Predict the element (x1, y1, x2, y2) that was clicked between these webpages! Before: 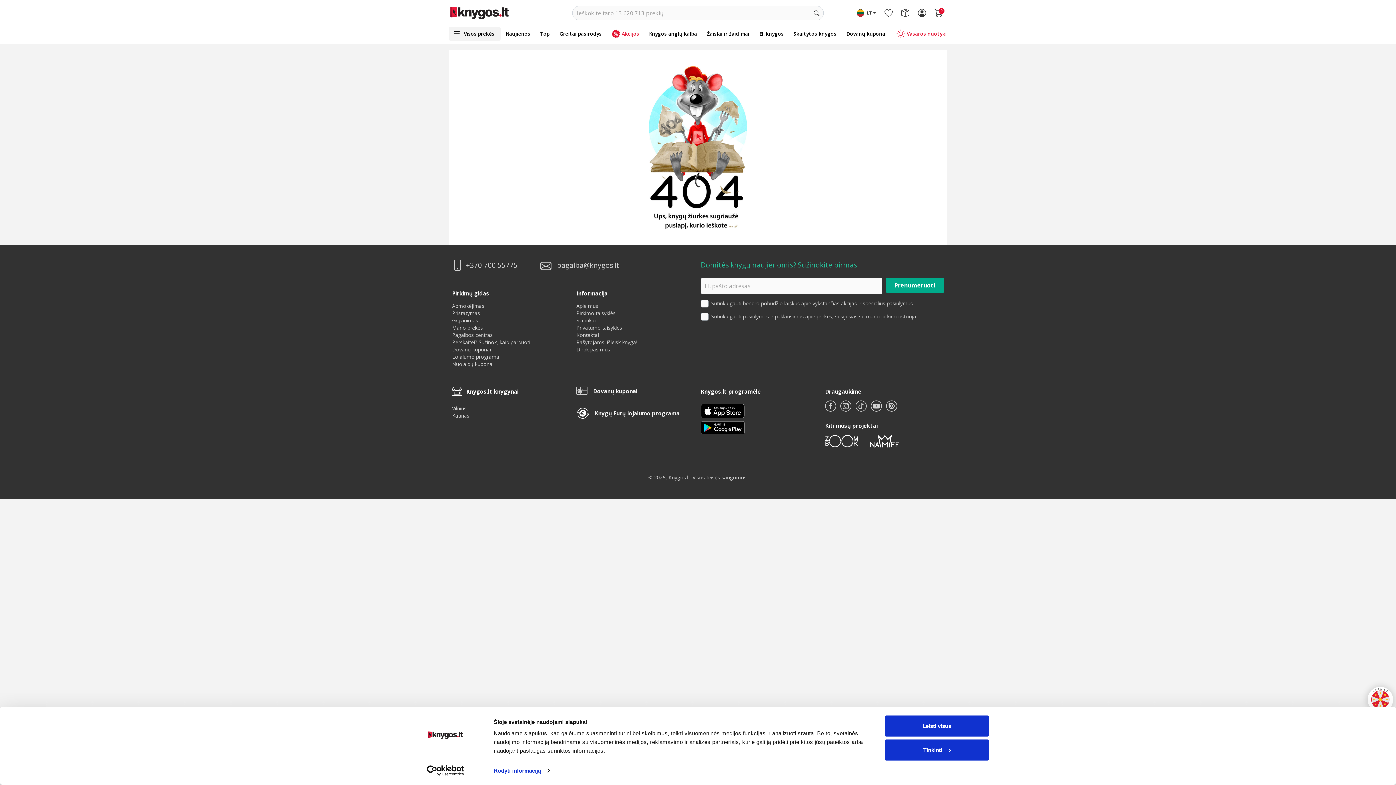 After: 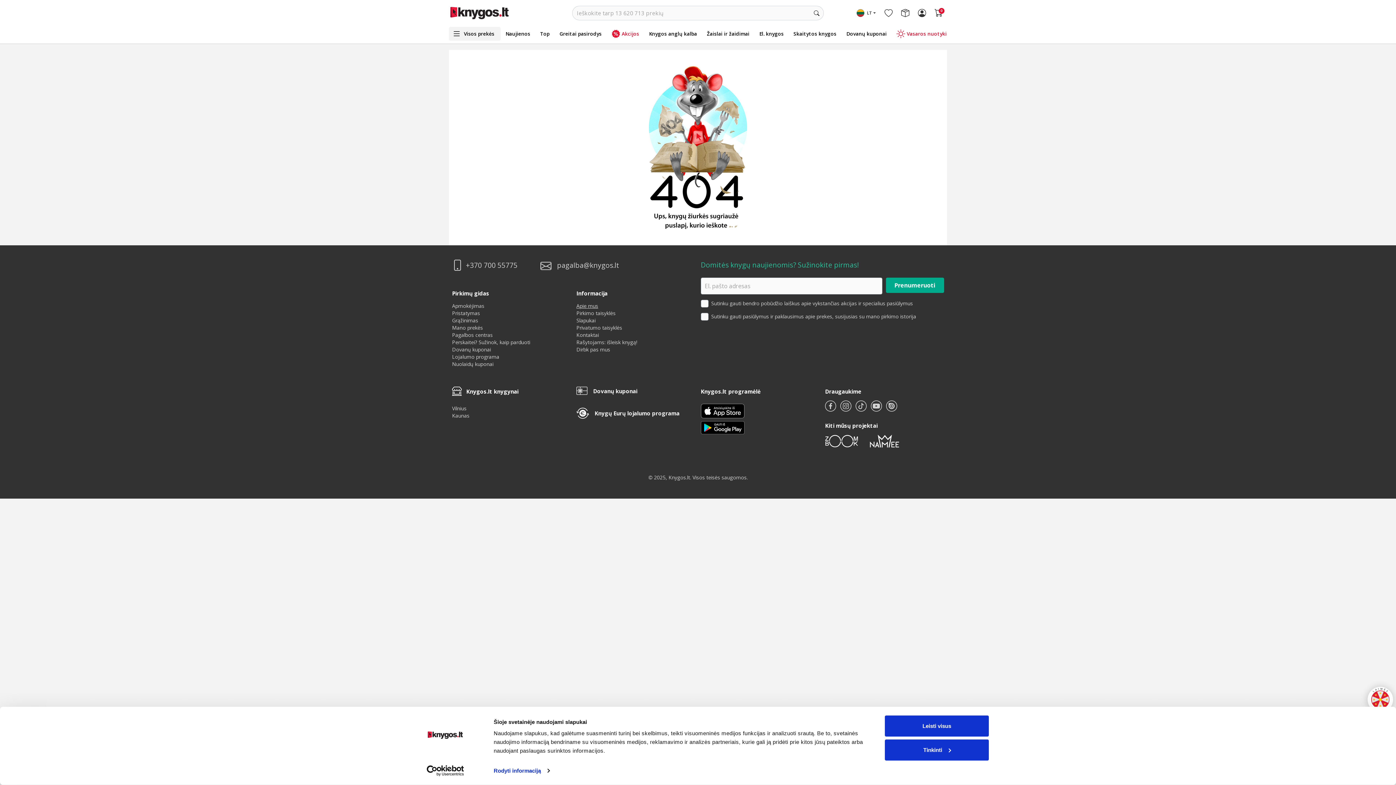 Action: bbox: (576, 302, 598, 309) label: Apie mus